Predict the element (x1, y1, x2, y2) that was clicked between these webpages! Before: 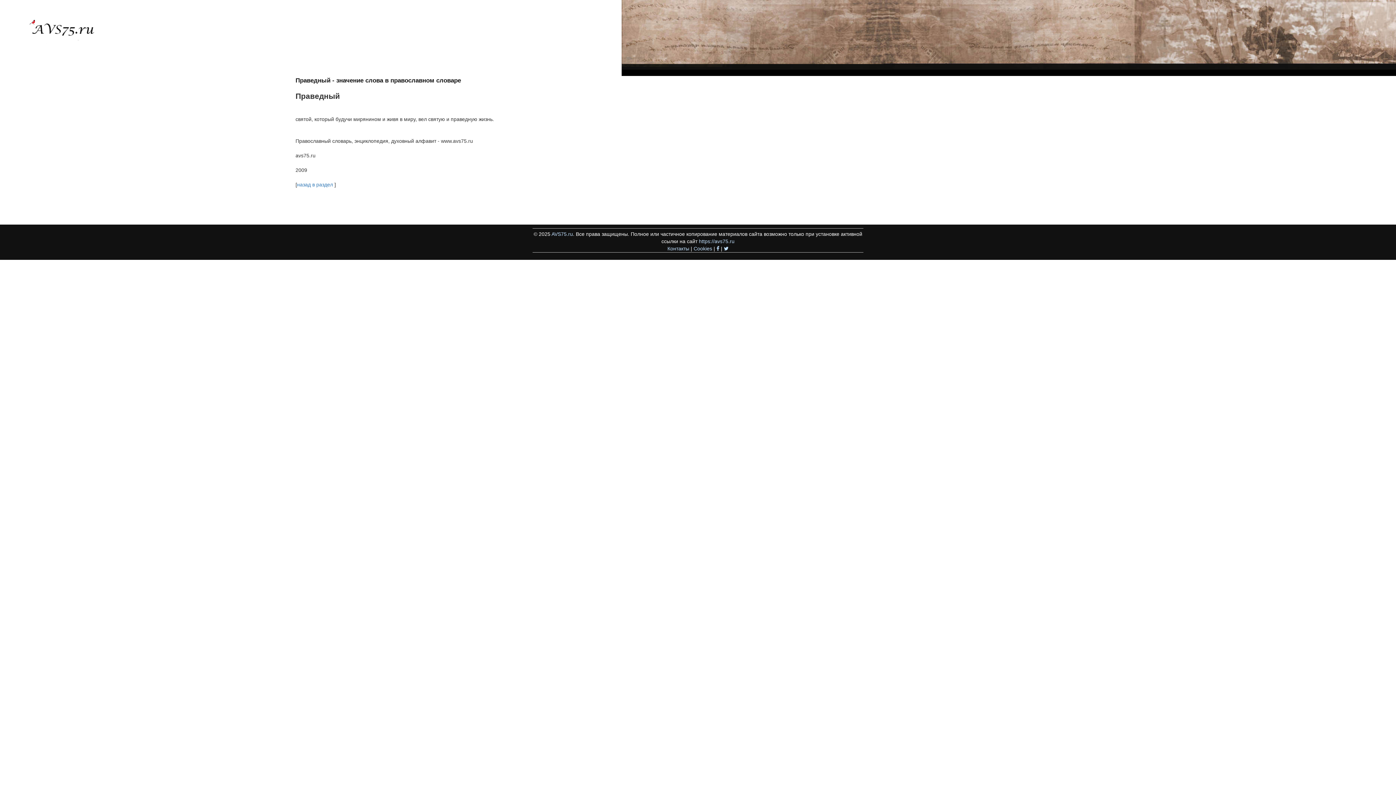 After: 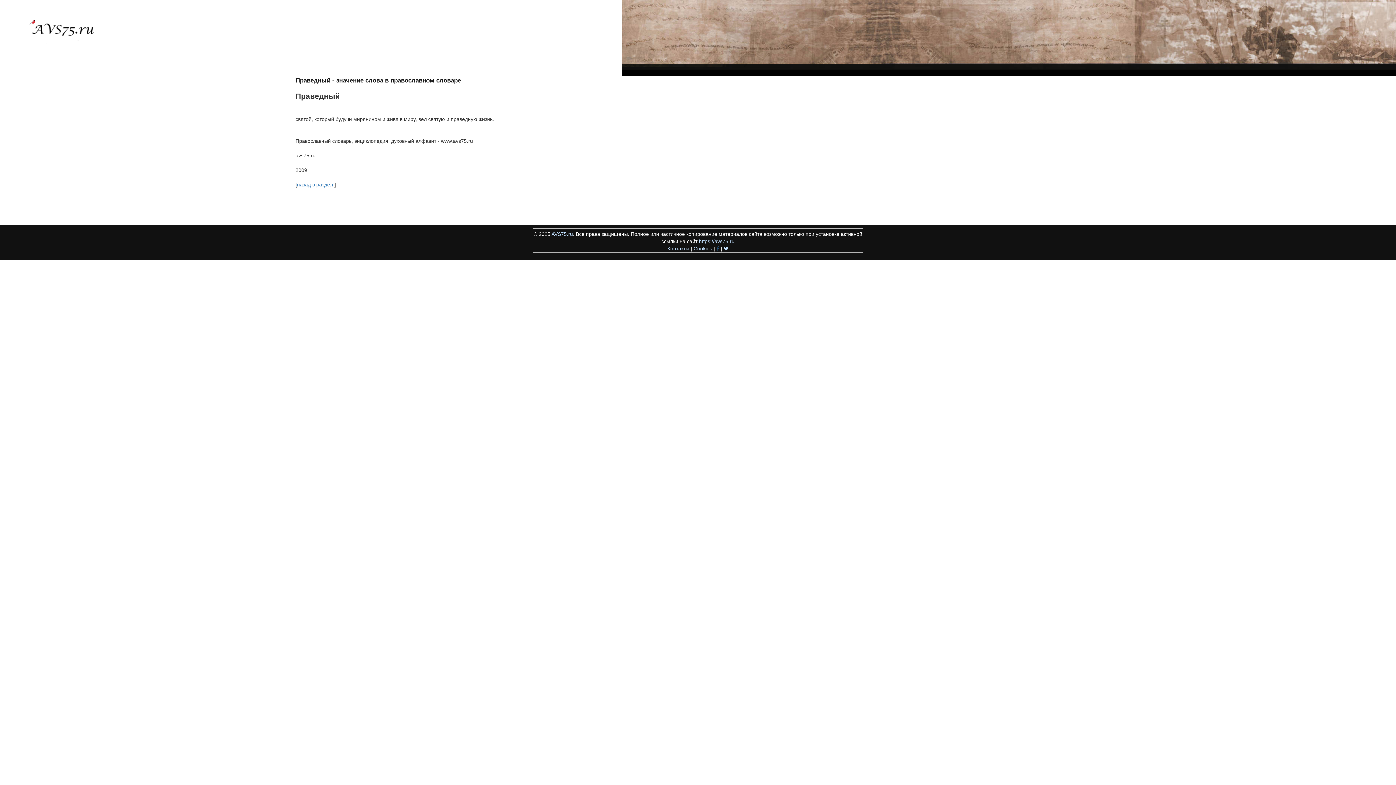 Action: bbox: (716, 245, 719, 251)